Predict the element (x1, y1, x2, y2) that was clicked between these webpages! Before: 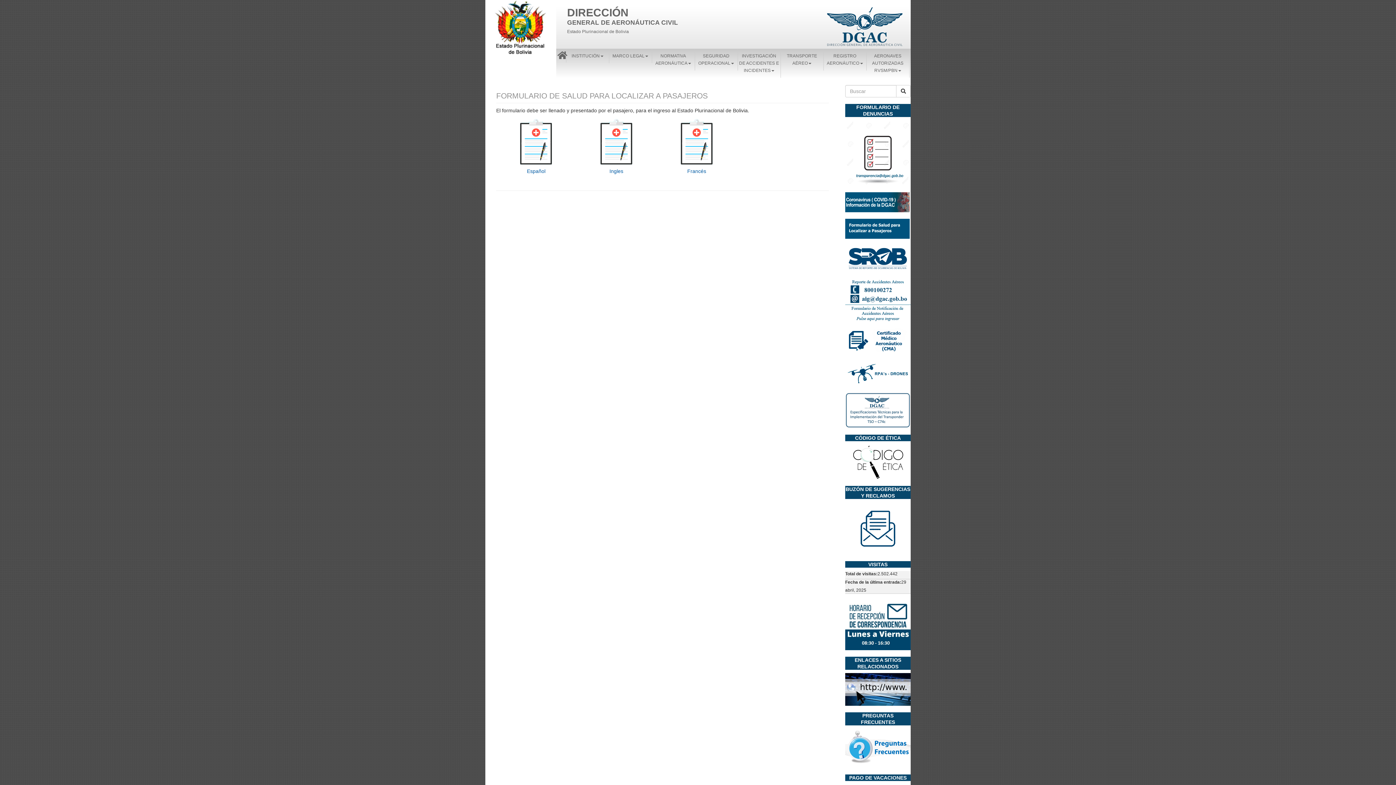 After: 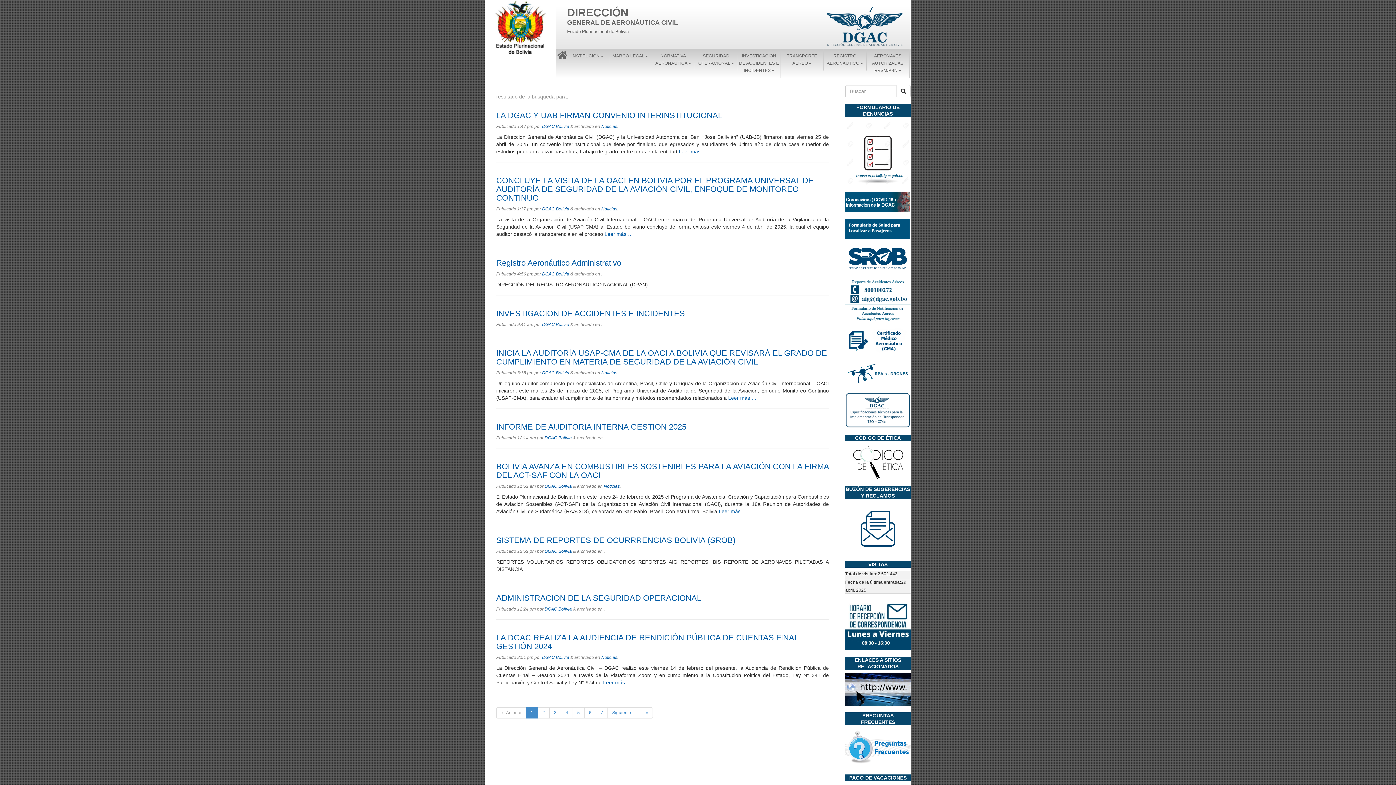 Action: bbox: (896, 85, 910, 97)